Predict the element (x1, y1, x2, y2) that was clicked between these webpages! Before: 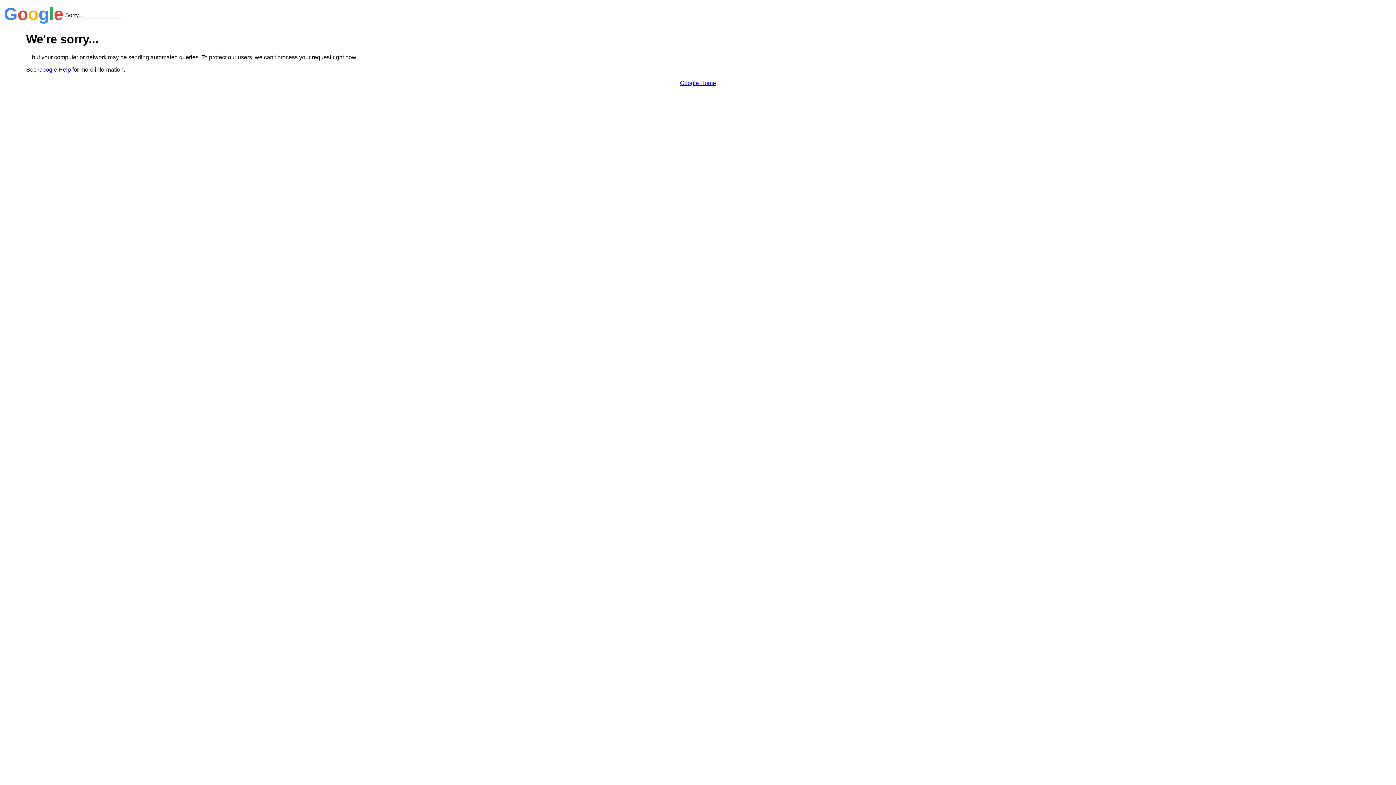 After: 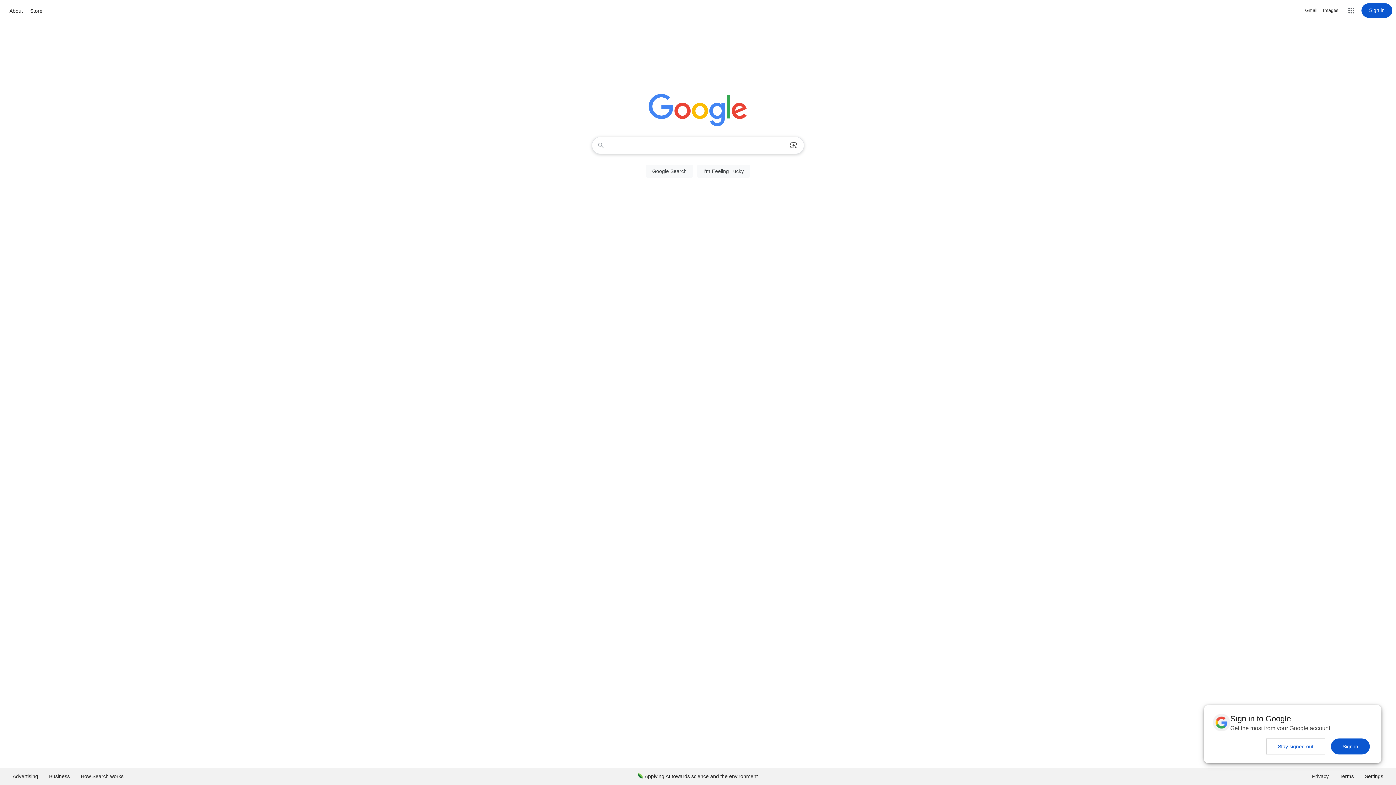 Action: label: Google Home bbox: (680, 79, 716, 86)